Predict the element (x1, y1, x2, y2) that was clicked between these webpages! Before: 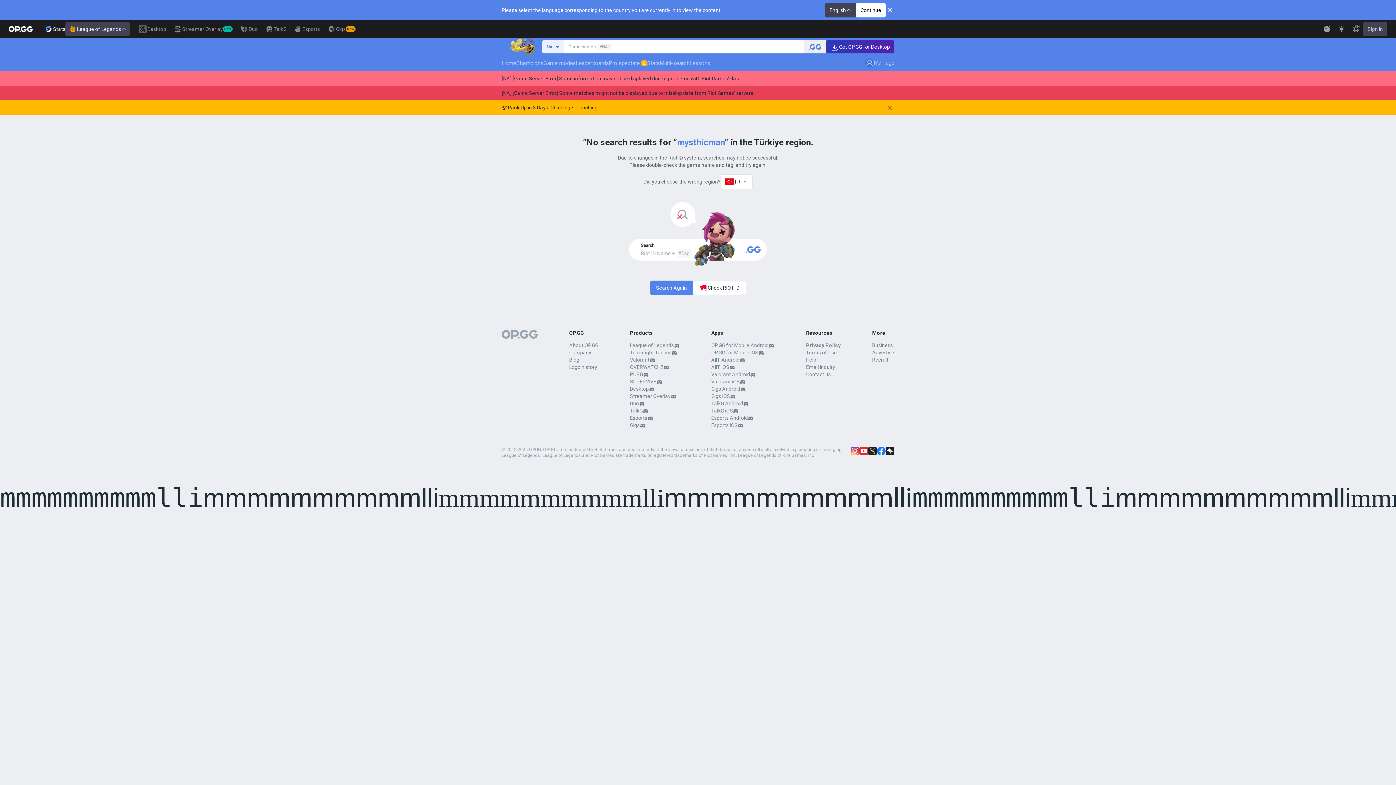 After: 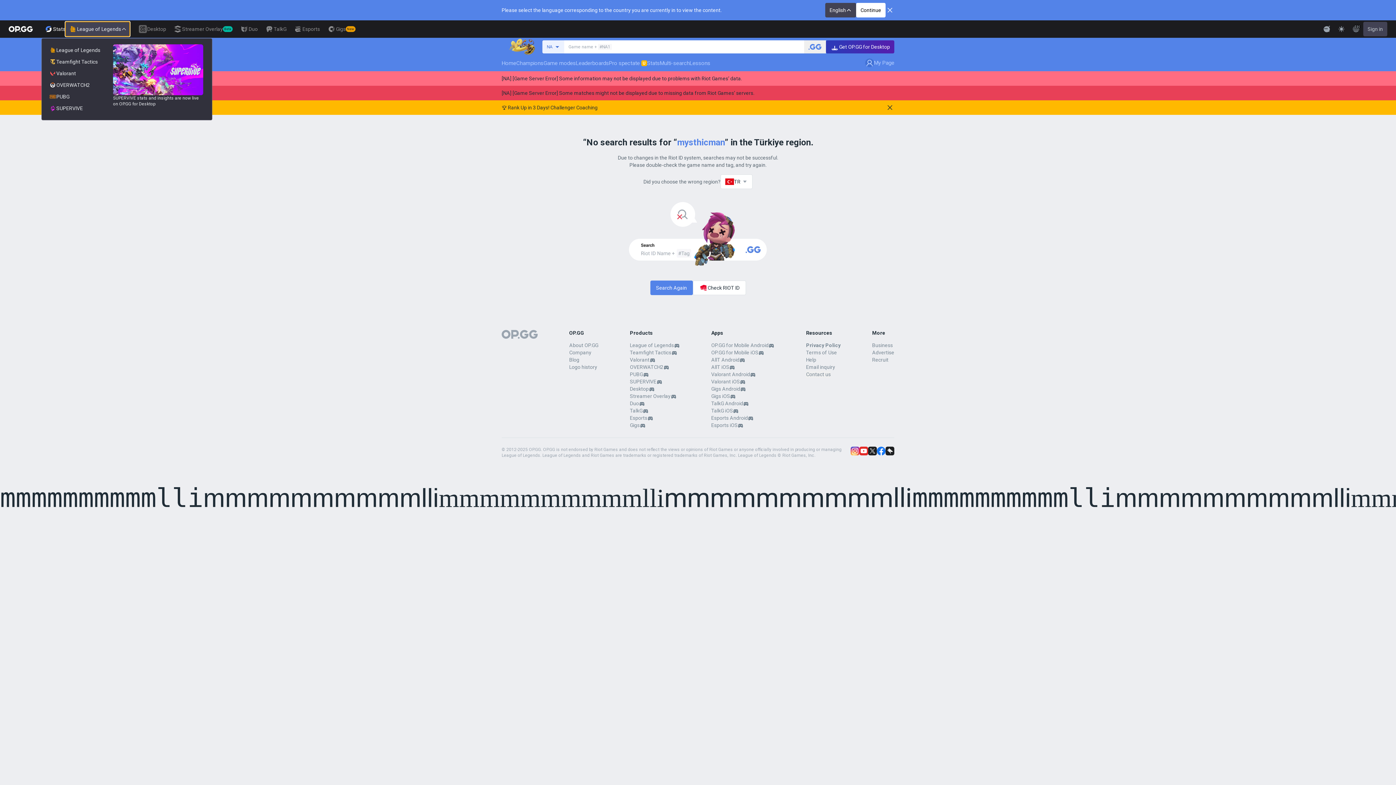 Action: label: League of Legends bbox: (65, 21, 129, 36)